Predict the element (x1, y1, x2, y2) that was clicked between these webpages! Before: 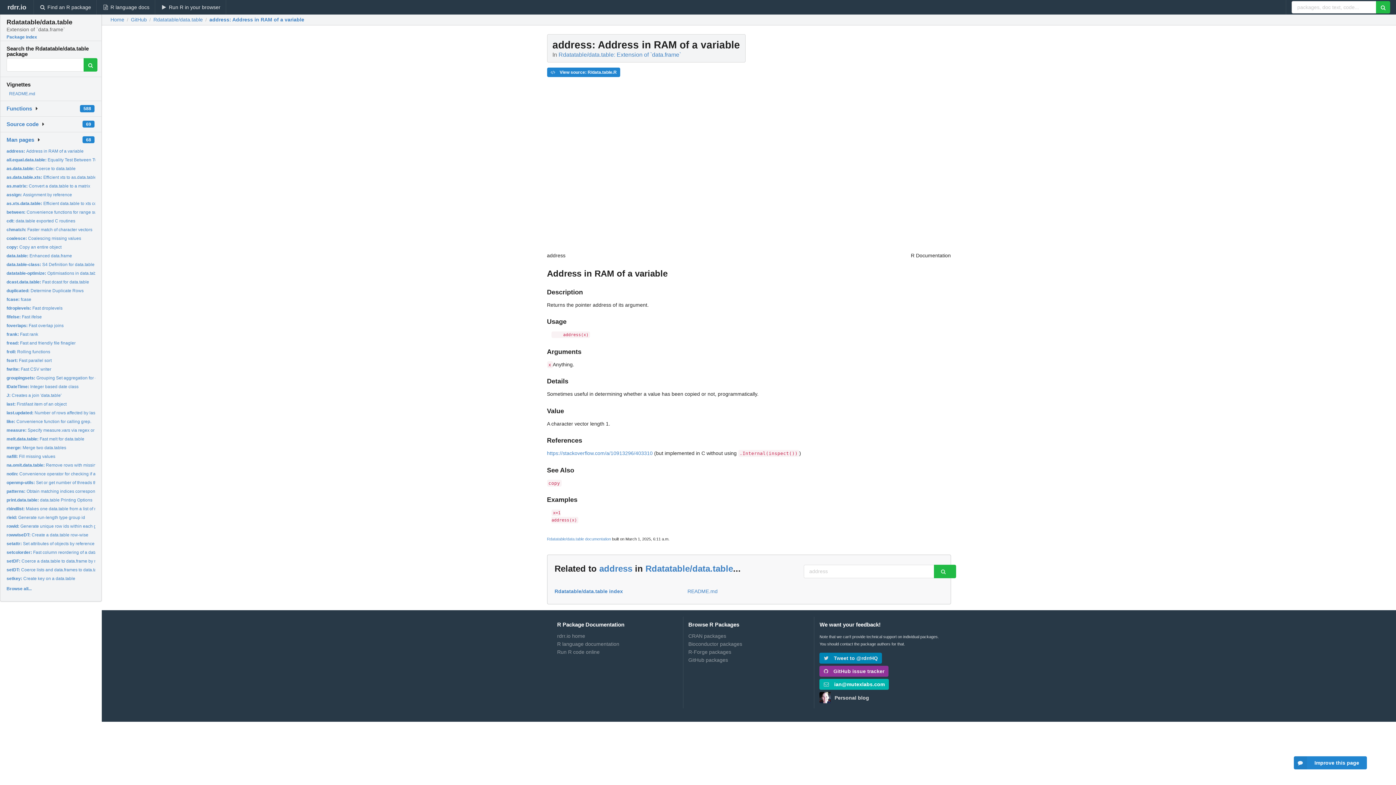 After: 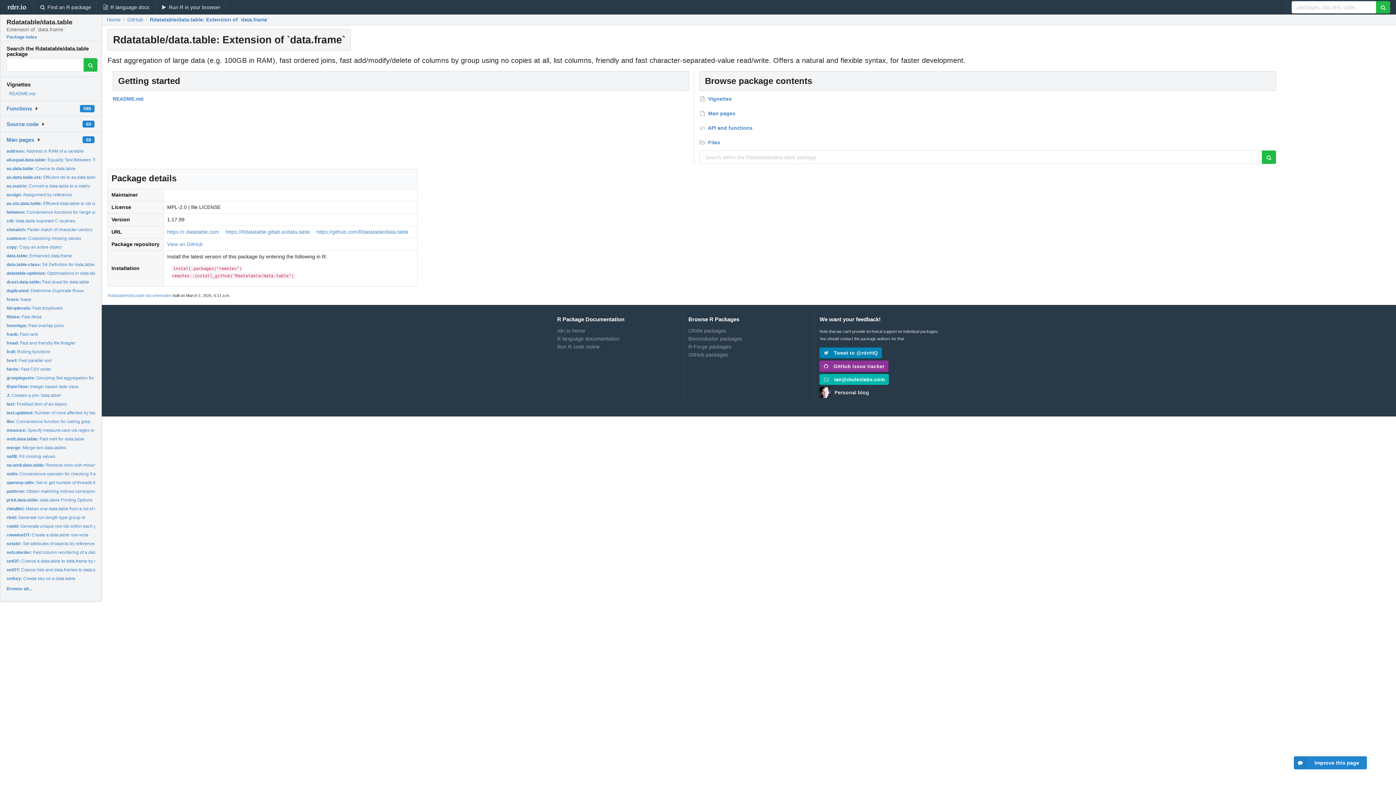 Action: label: Rdatatable/data.table index bbox: (554, 588, 677, 594)